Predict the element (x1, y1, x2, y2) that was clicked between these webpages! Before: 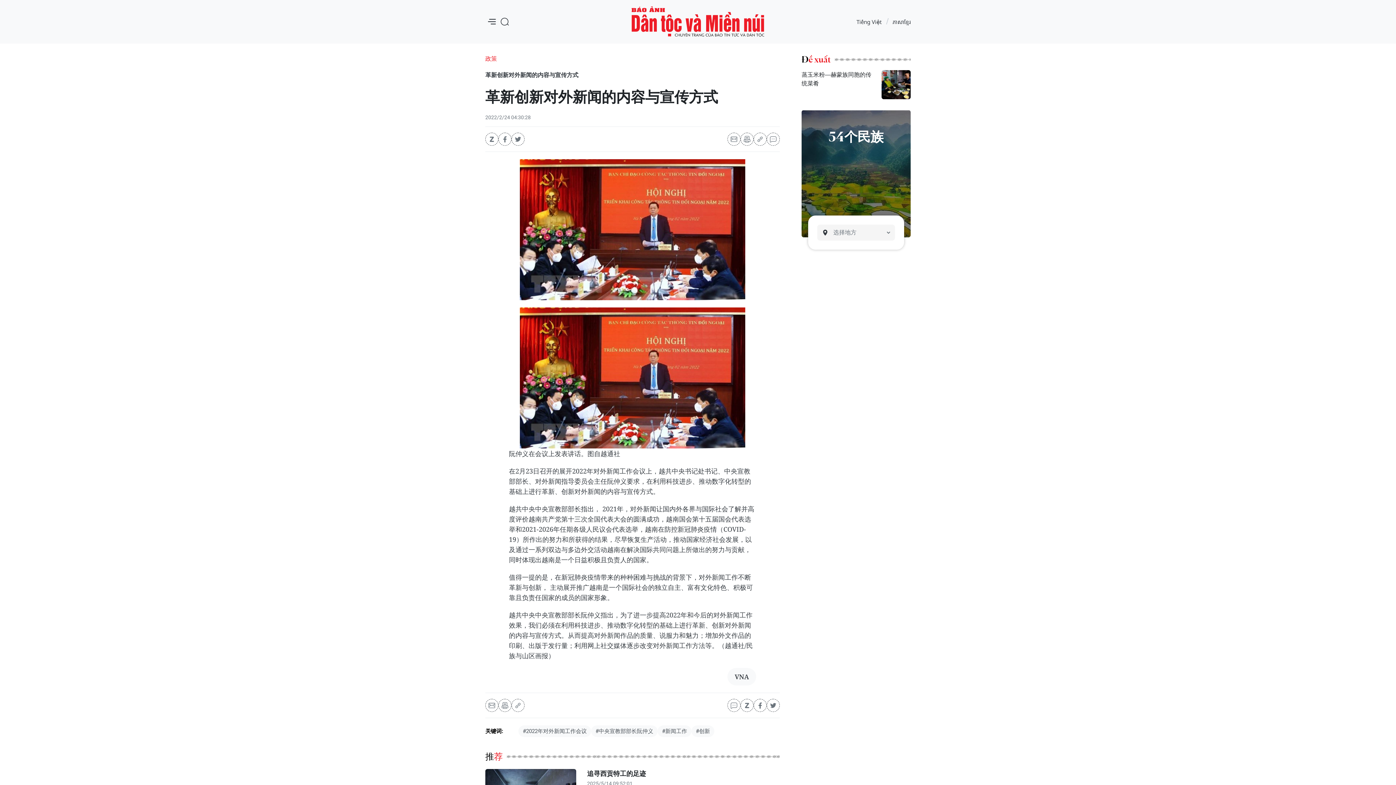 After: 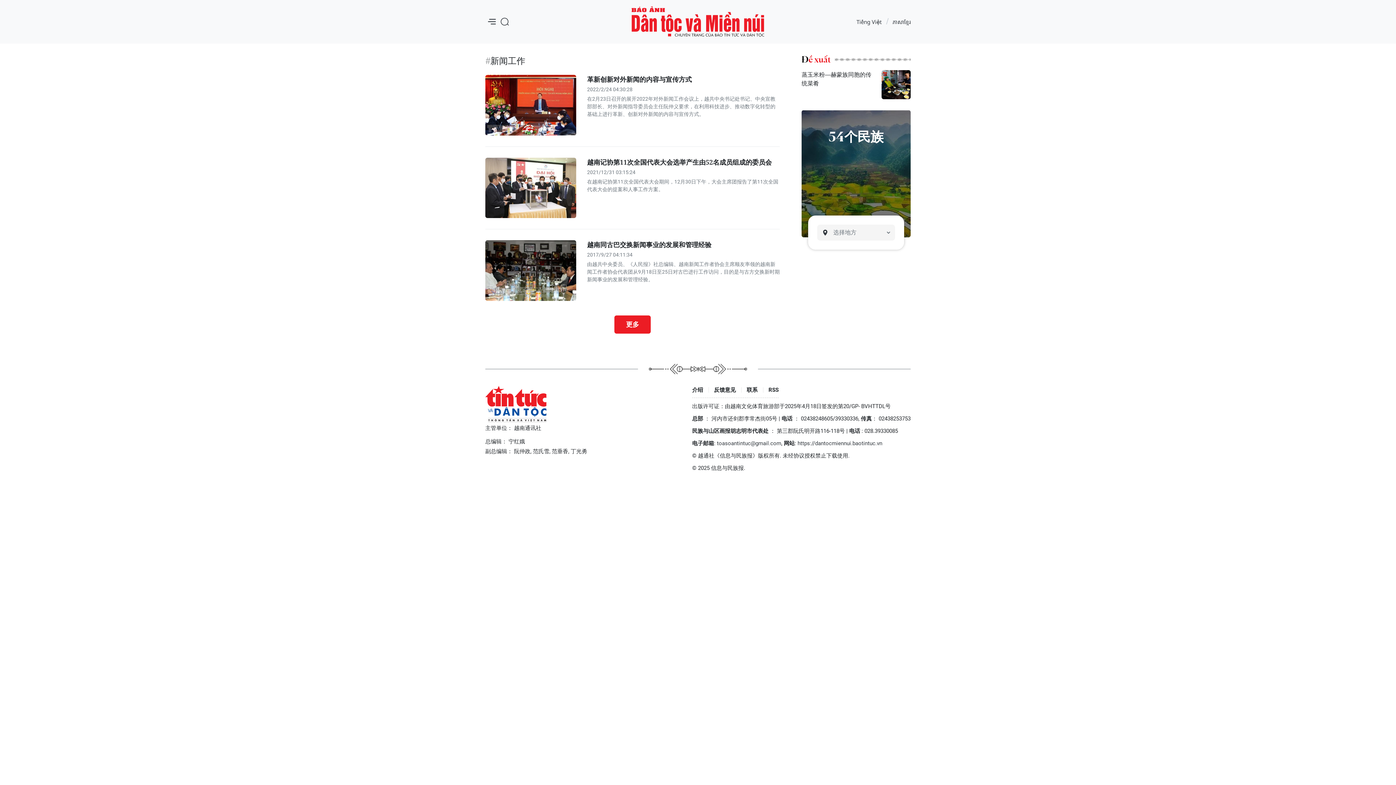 Action: bbox: (657, 725, 691, 737) label: #新闻工作